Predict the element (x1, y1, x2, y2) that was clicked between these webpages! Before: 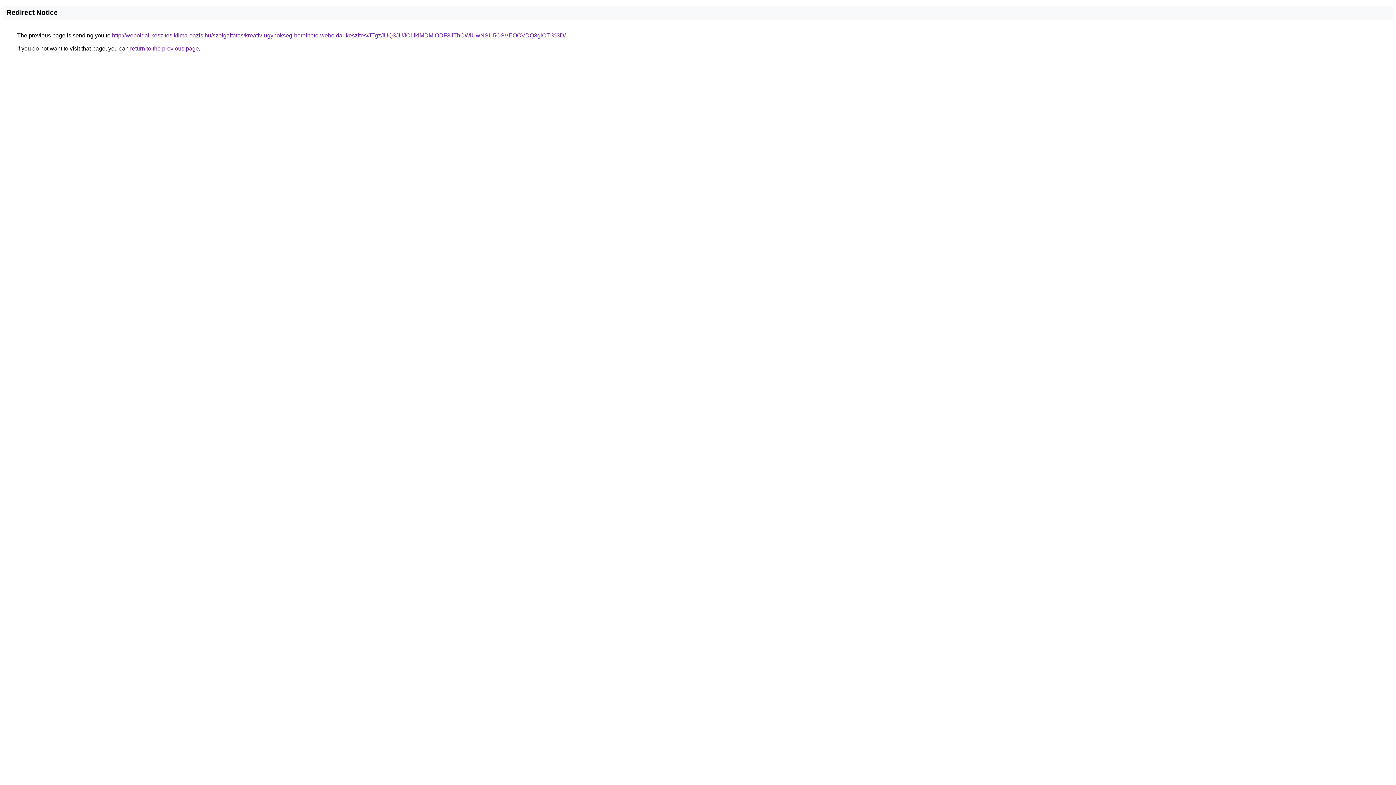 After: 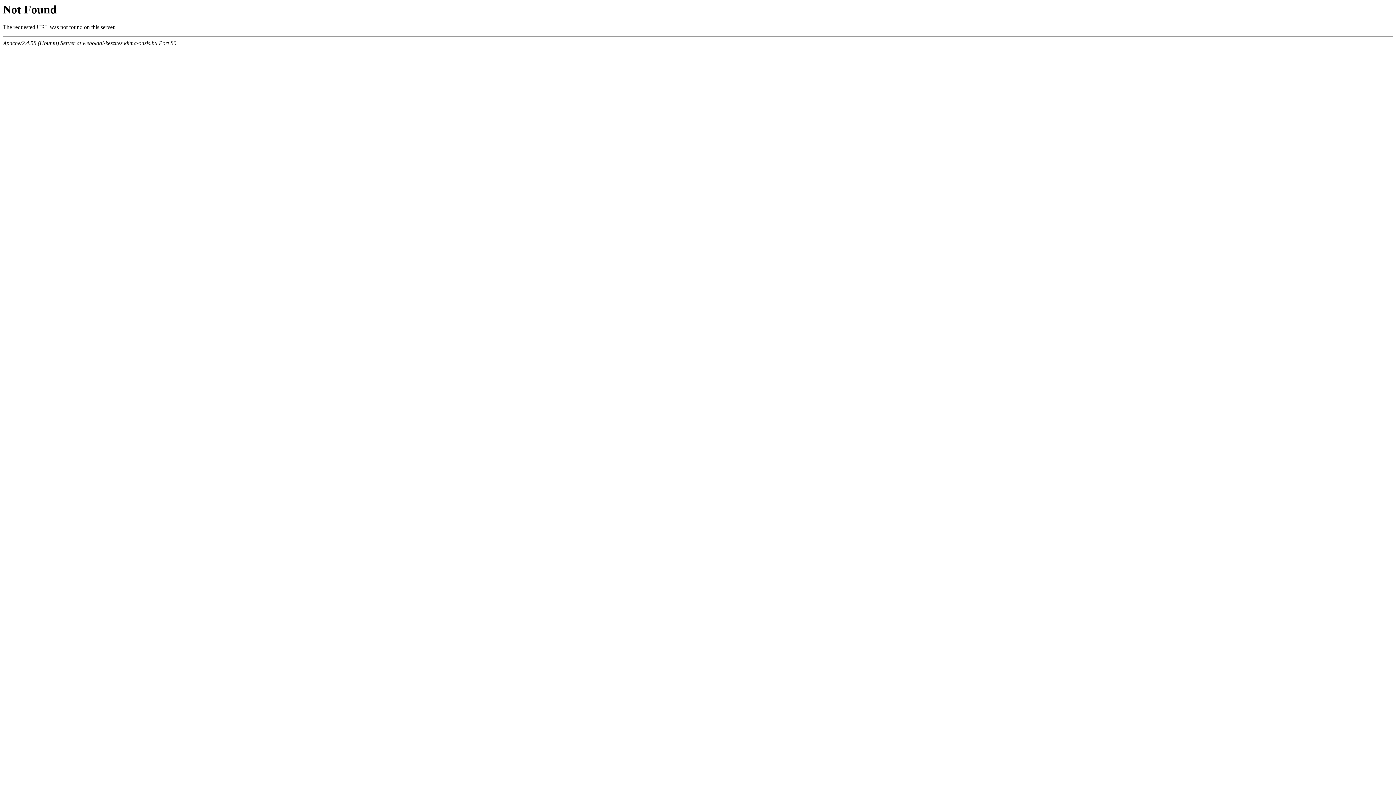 Action: bbox: (112, 32, 565, 38) label: http://weboldal-keszites.klima-oazis.hu/szolgaltatas/kreativ-ugynokseg-berelheto-weboldal-keszites/JTgzJUQ3JUJCLlklMDMlODF3JThCWiUwNSU5OSVEOCVDQ3glOTI%3D/